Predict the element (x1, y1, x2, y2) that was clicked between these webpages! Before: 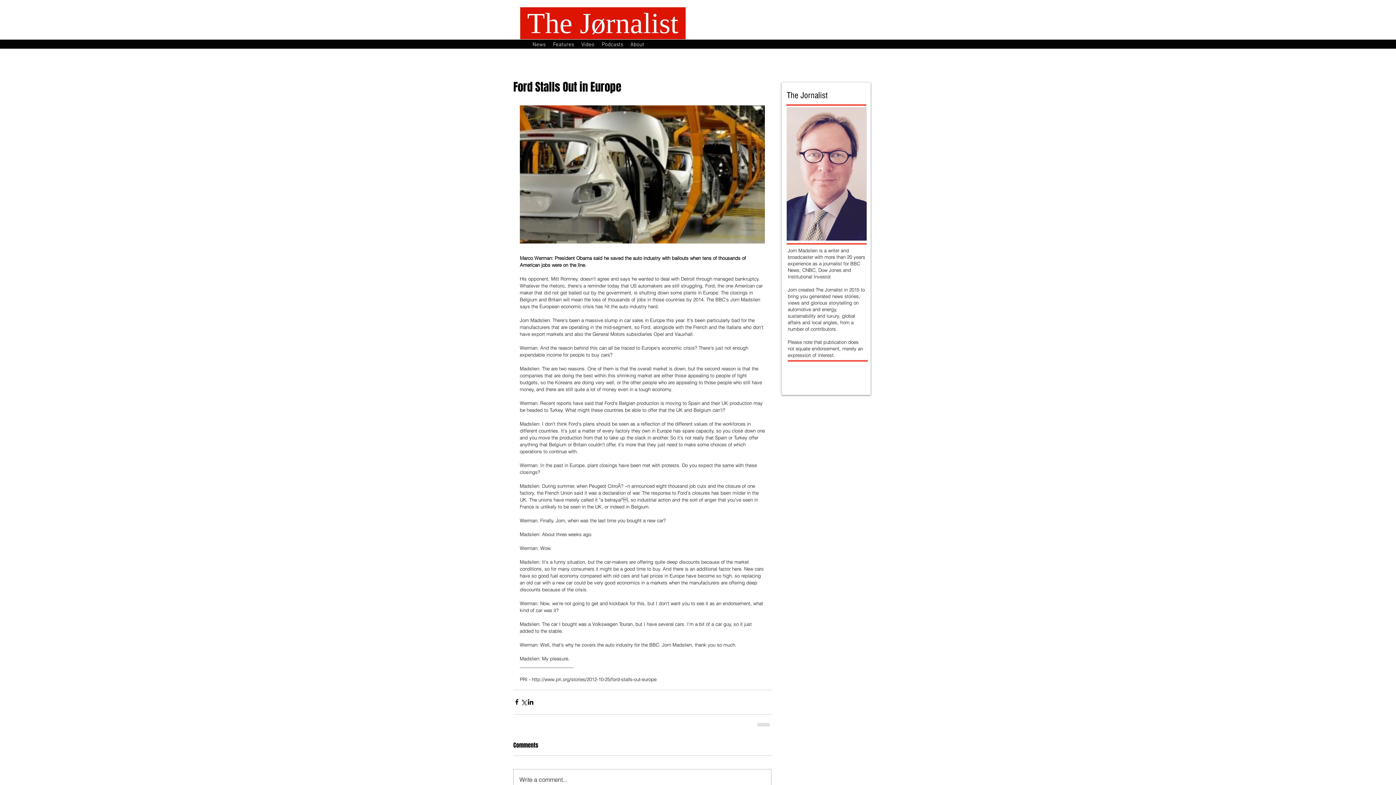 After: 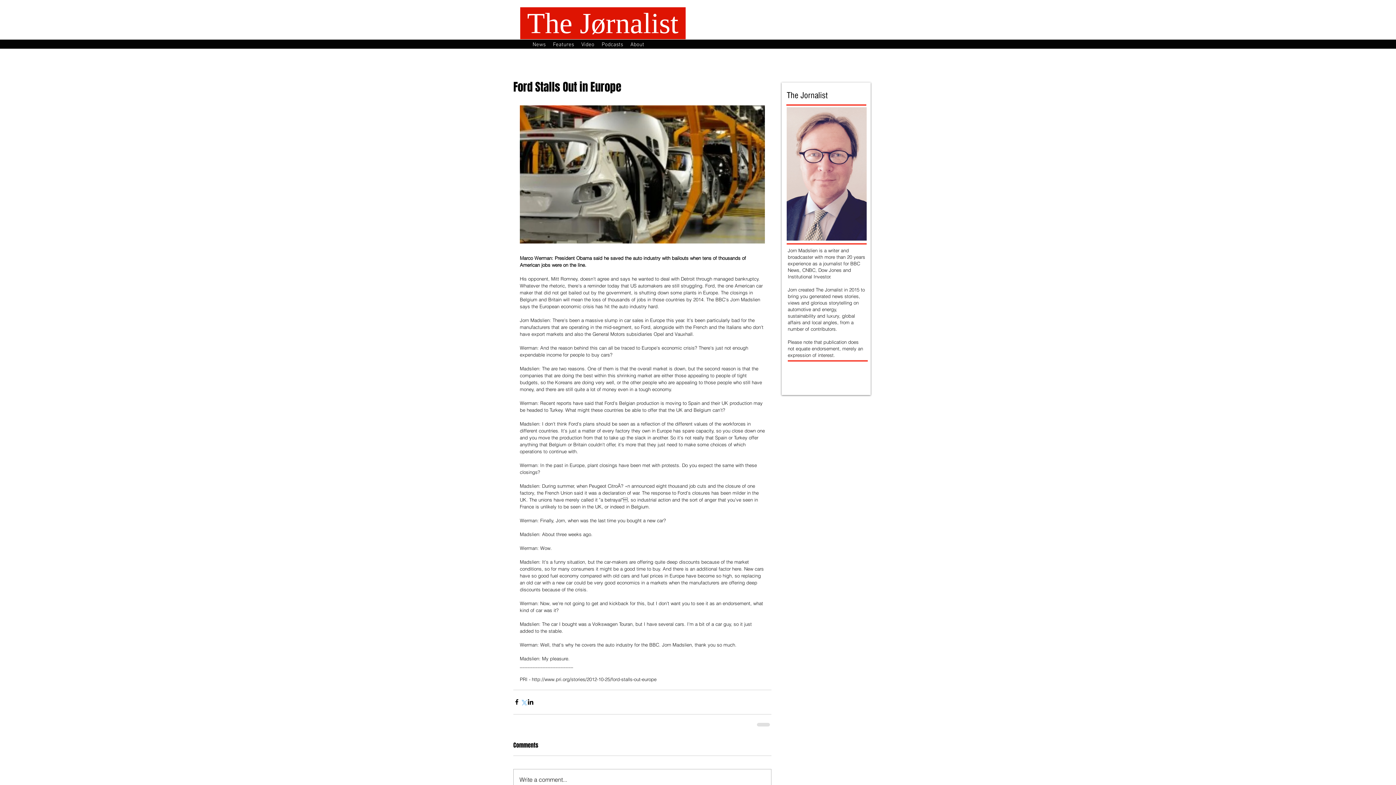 Action: bbox: (520, 699, 527, 705) label: Share via X (Twitter)